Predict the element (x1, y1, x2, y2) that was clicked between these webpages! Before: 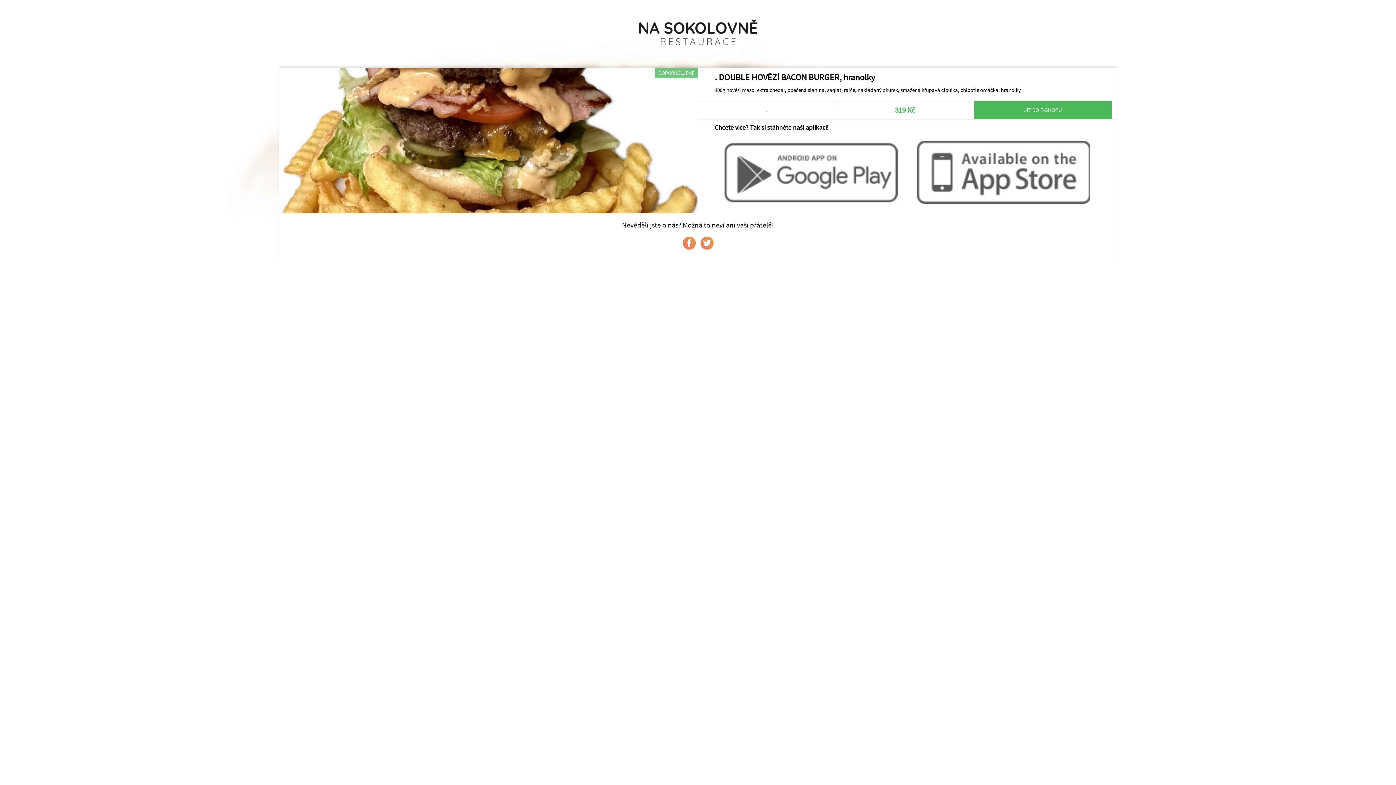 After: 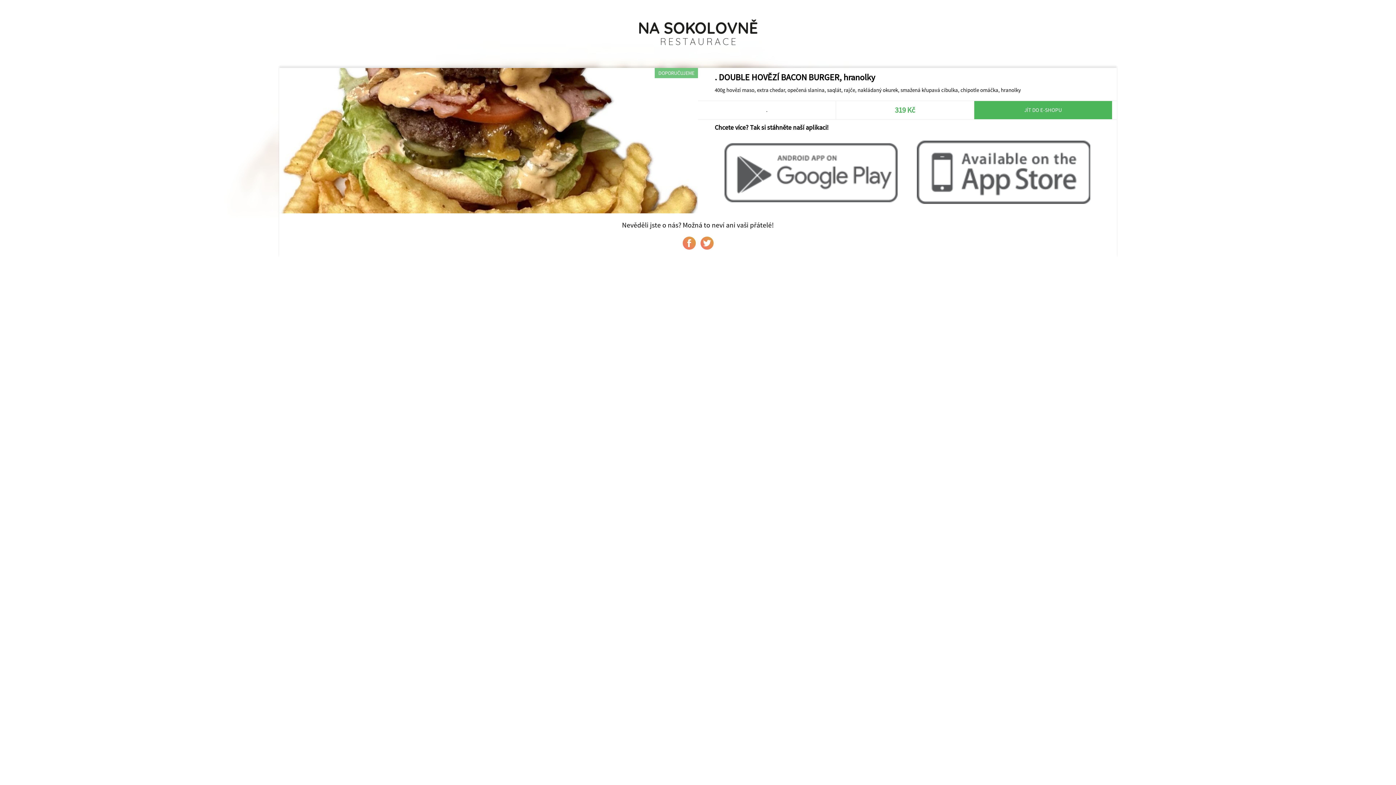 Action: bbox: (700, 236, 713, 249)